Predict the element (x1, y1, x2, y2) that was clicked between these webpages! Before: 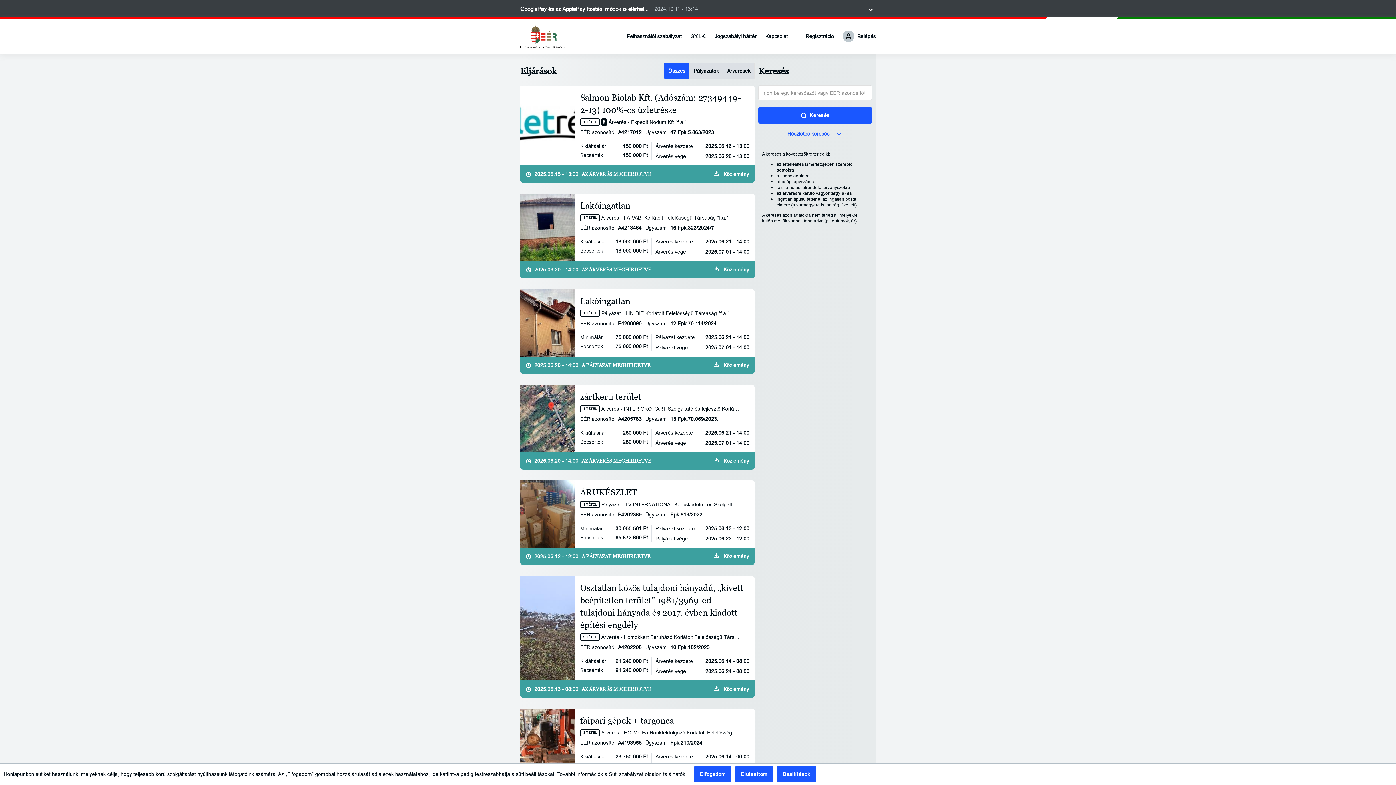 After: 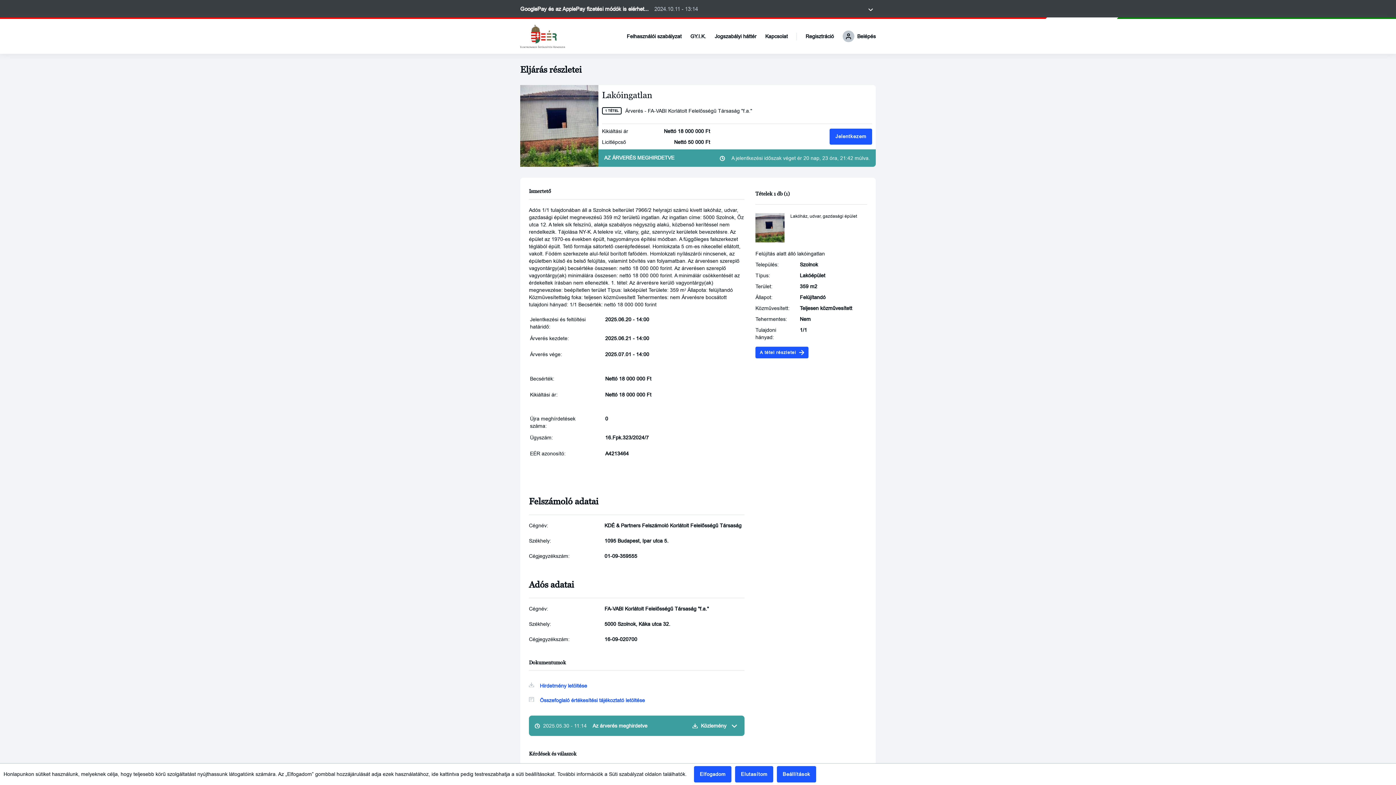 Action: bbox: (520, 186, 755, 250) label: Lakóingatlan
1 TÉTEL
Árverés - FA-VABI Korlátolt Felelősségű Társaság "f.a."
EÉR azonosító
A4213464
Ügyszám
16.Fpk.323/2024/7
Kikiáltási ár
18 000 000 Ft
Becsérték
18 000 000 Ft
Árverés kezdete
2025.06.21 - 14:00
Árverés vége
2025.07.01 - 14:00